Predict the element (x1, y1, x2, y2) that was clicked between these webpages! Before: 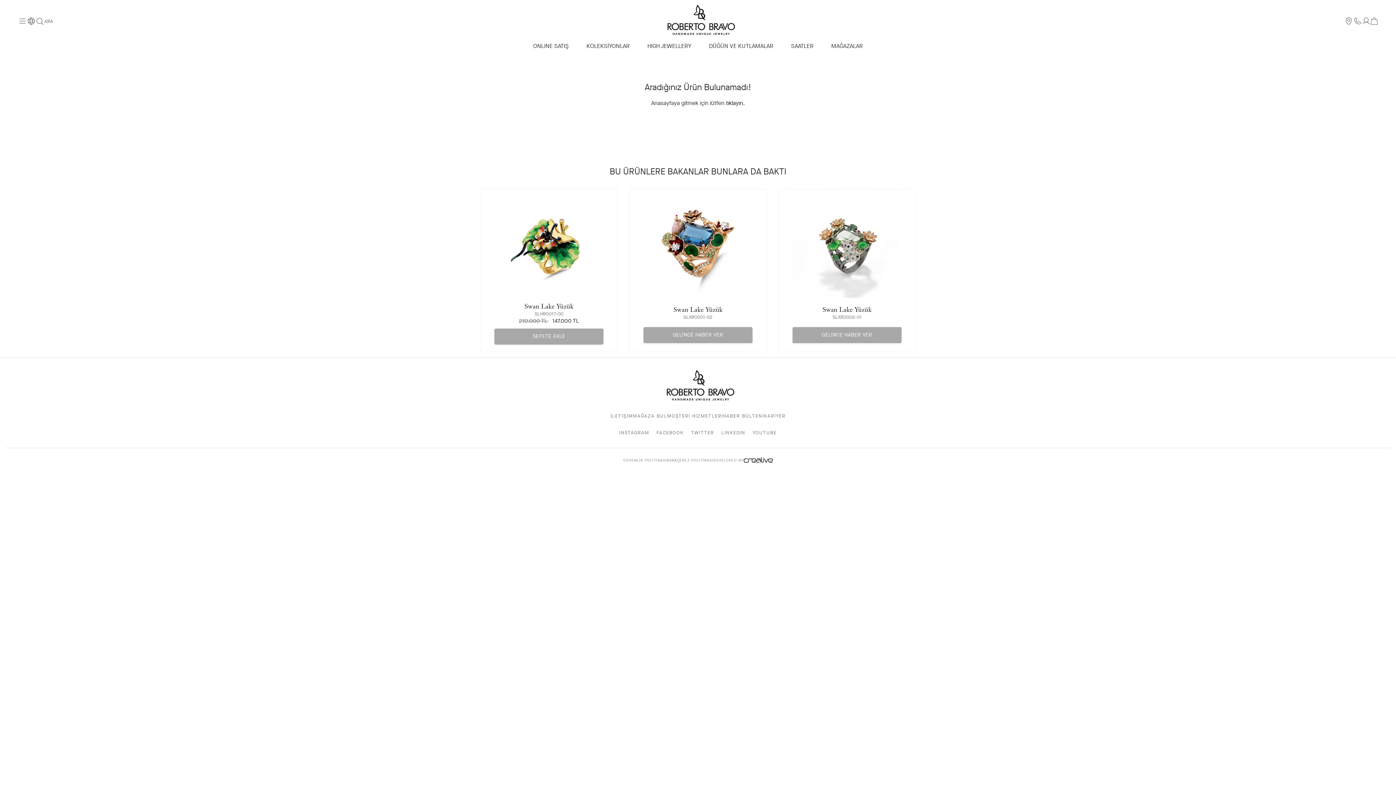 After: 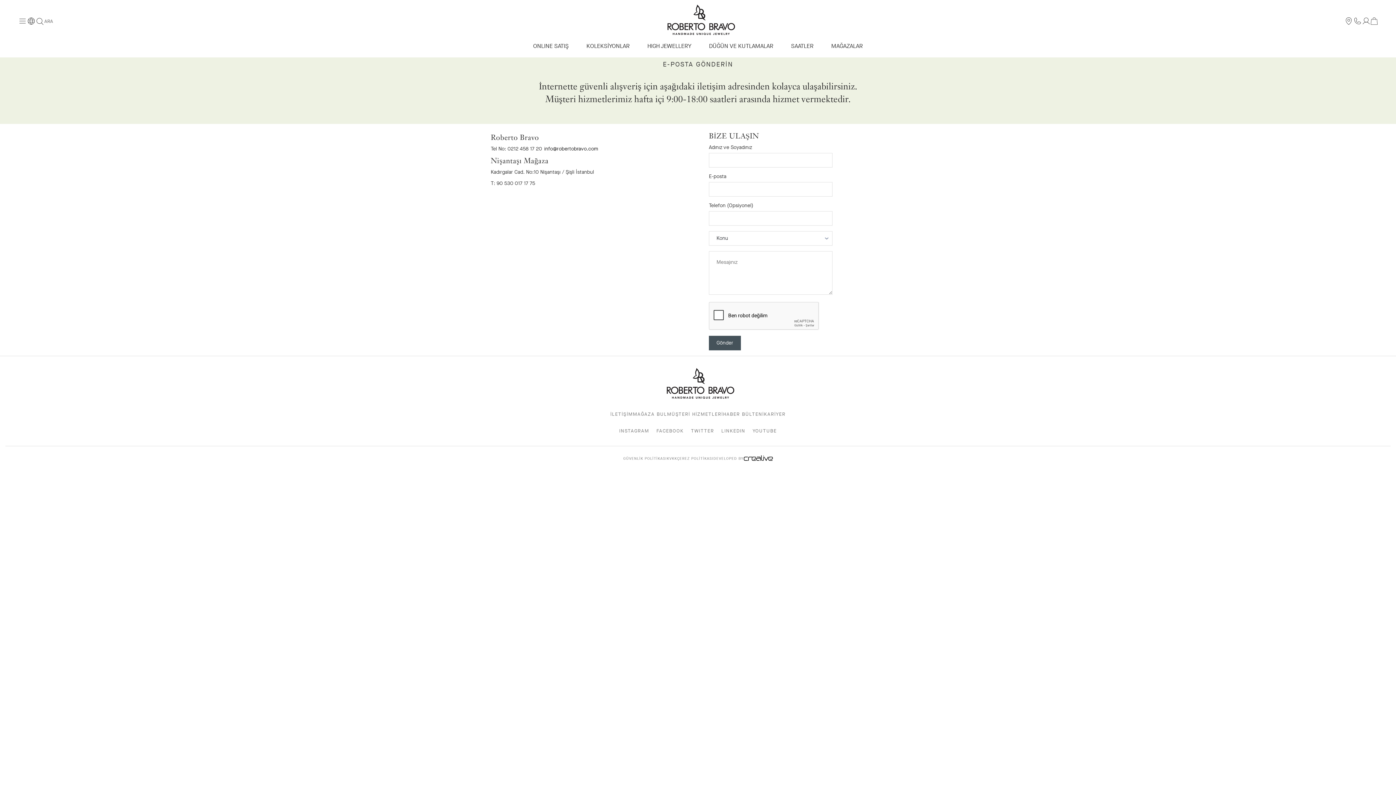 Action: label: İLETİŞİM bbox: (610, 413, 633, 419)